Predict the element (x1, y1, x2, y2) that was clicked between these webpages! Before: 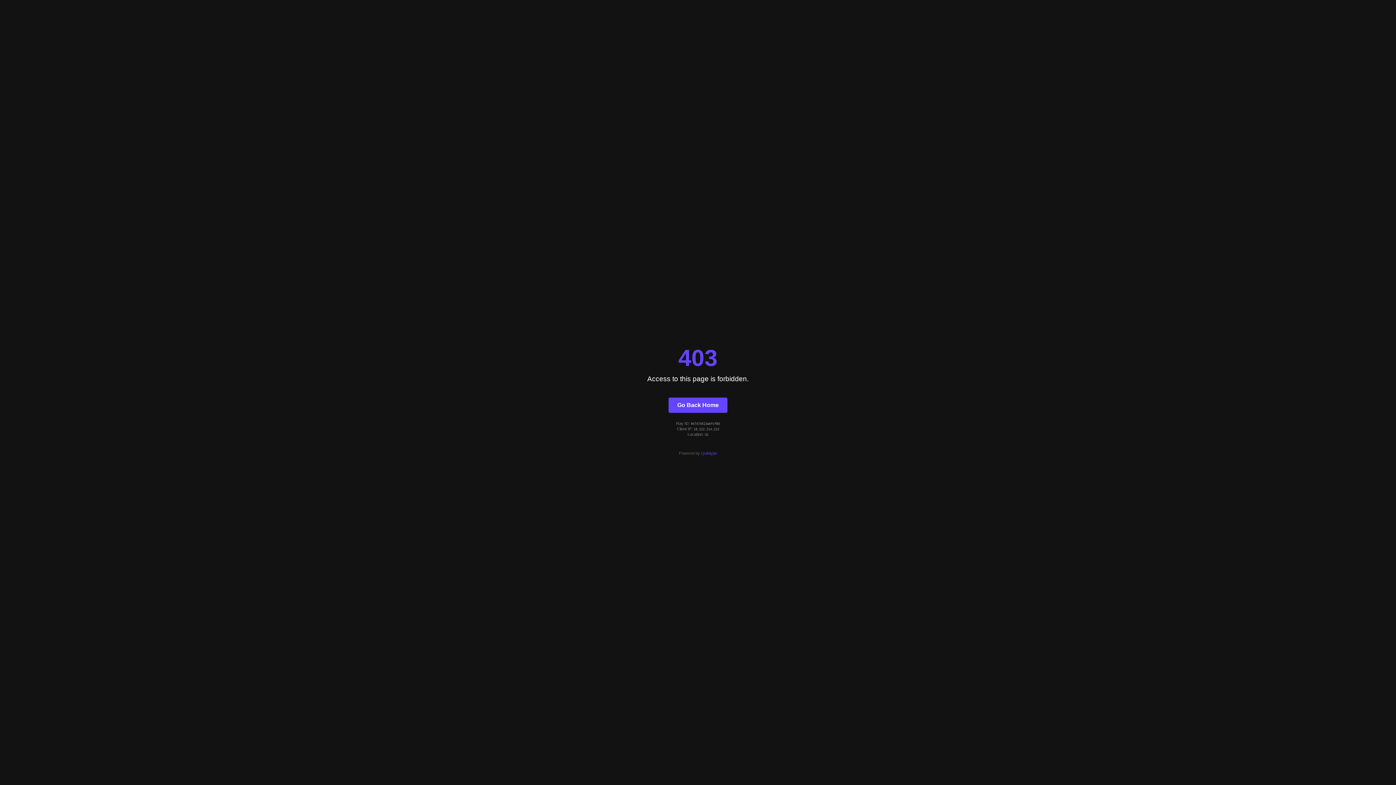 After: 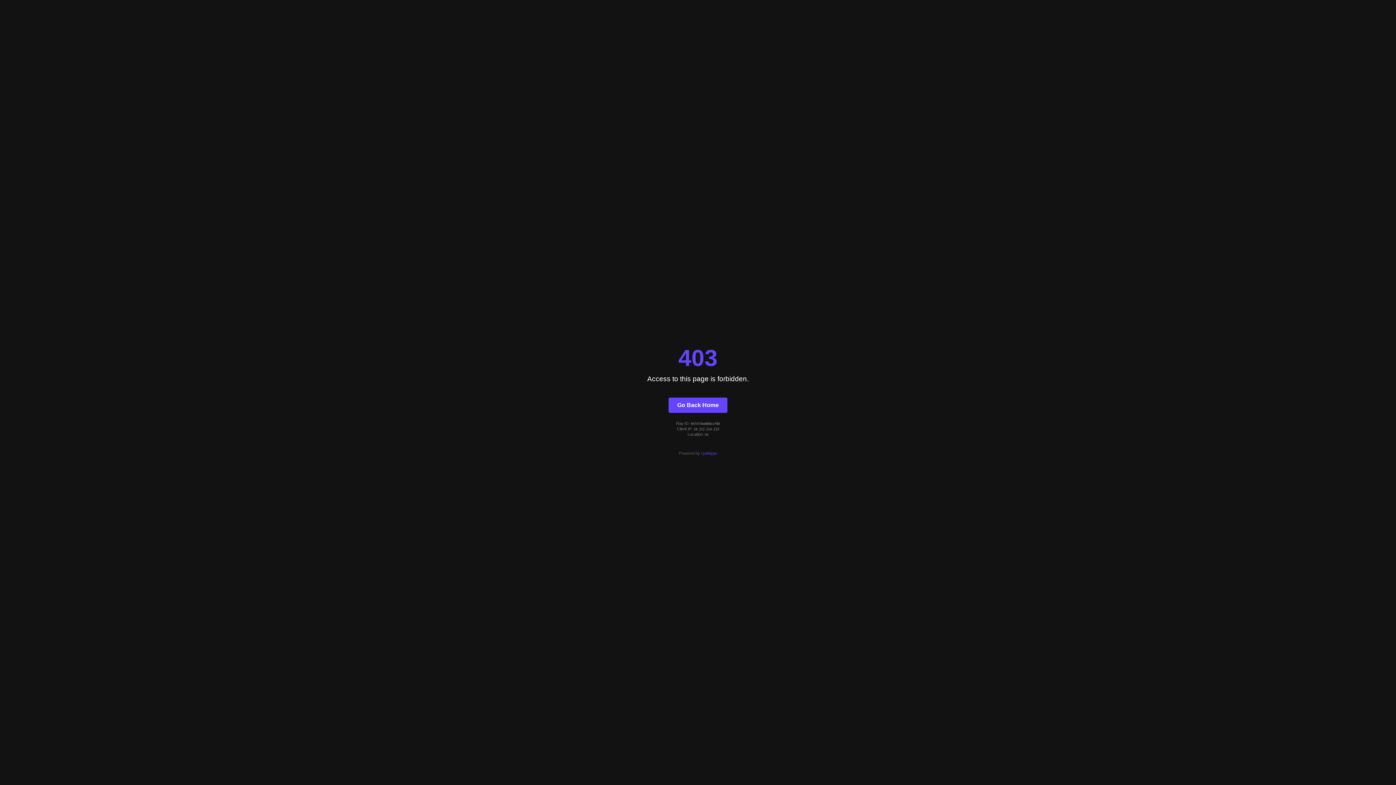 Action: bbox: (668, 397, 727, 412) label: Go Back Home